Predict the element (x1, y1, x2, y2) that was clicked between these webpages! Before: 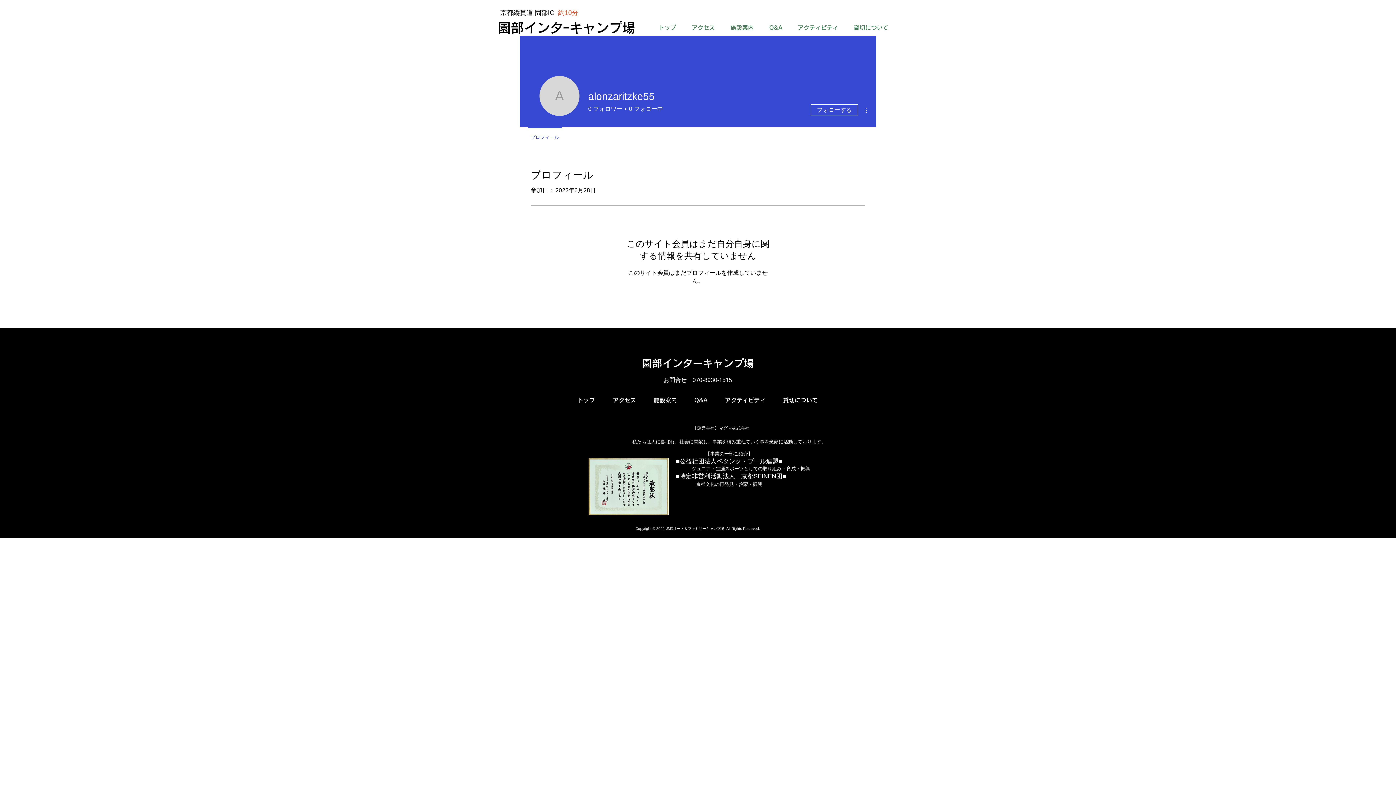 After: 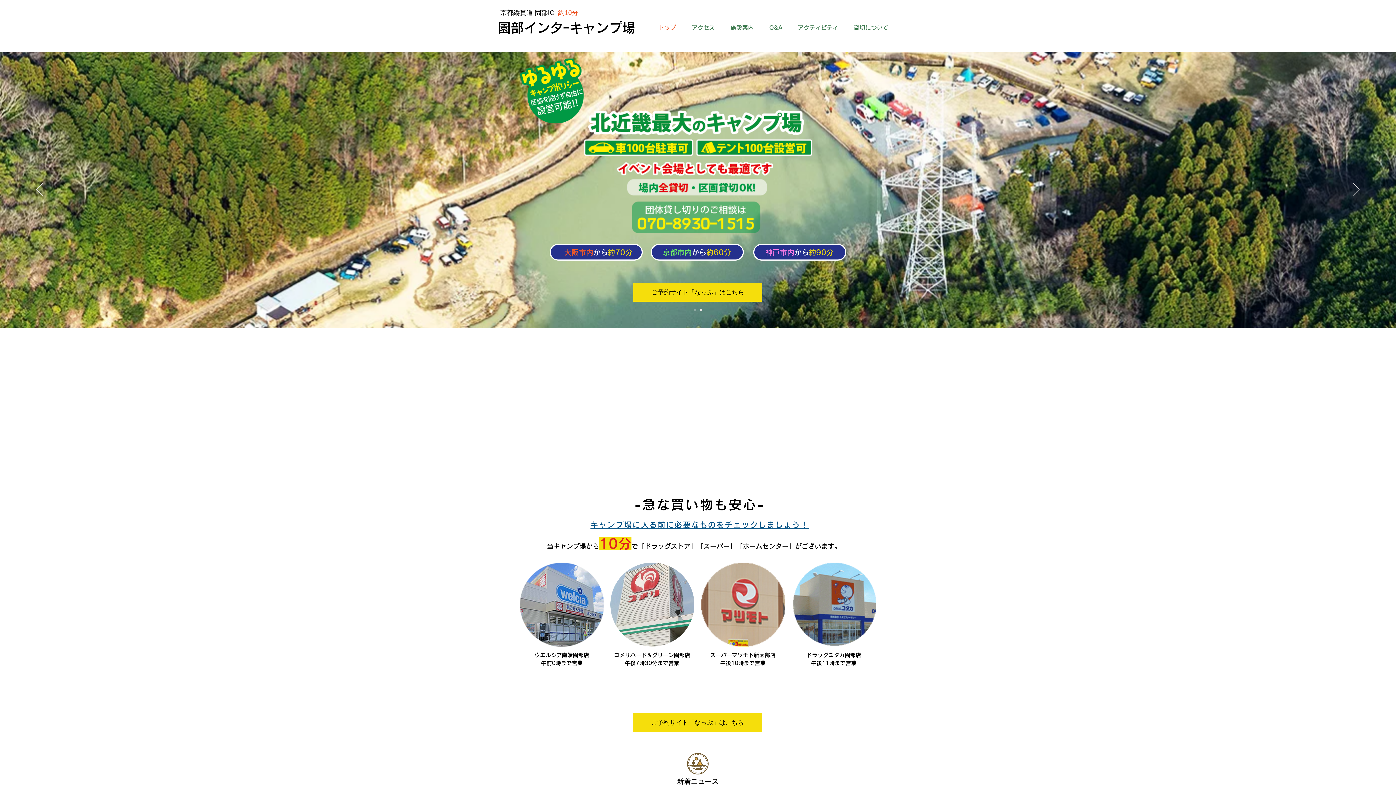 Action: bbox: (716, 391, 774, 409) label: アクティビティ